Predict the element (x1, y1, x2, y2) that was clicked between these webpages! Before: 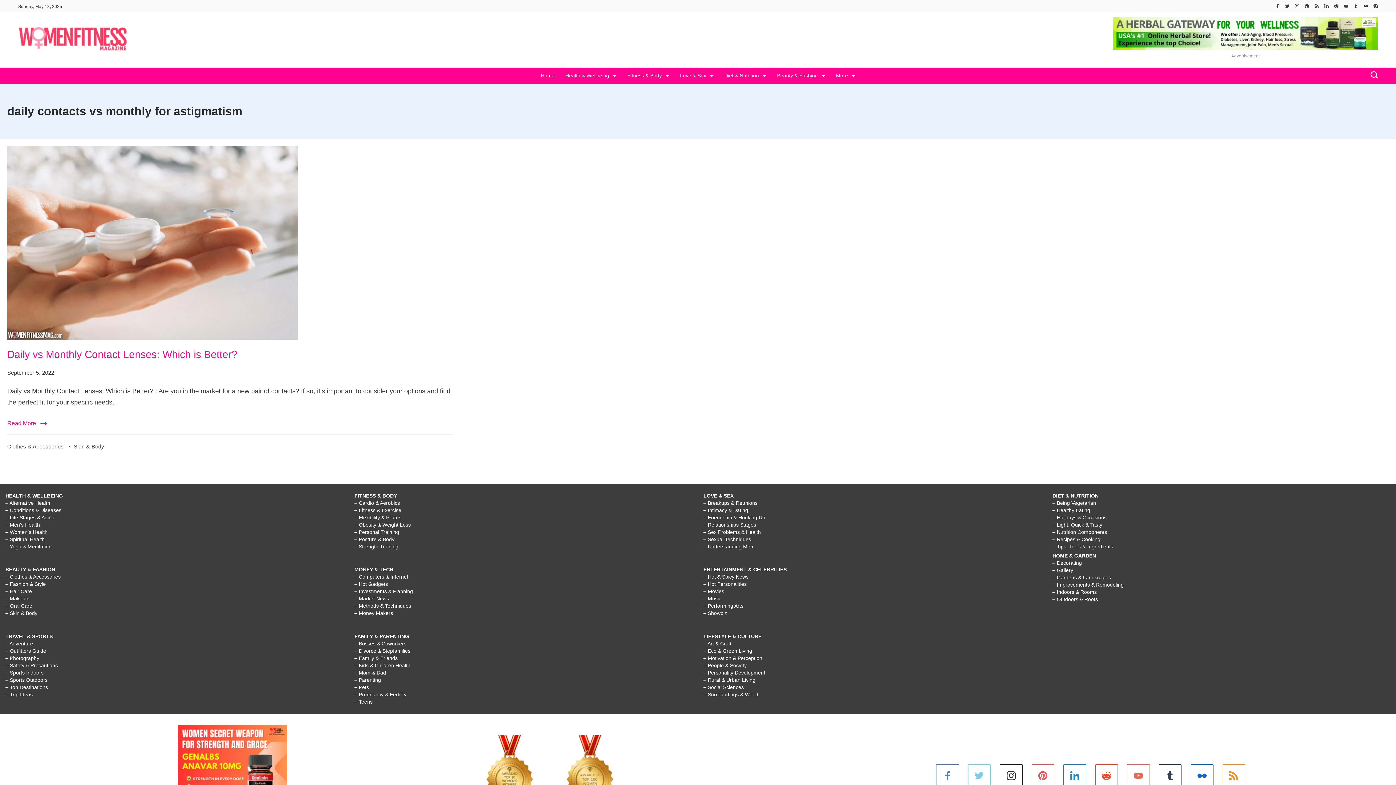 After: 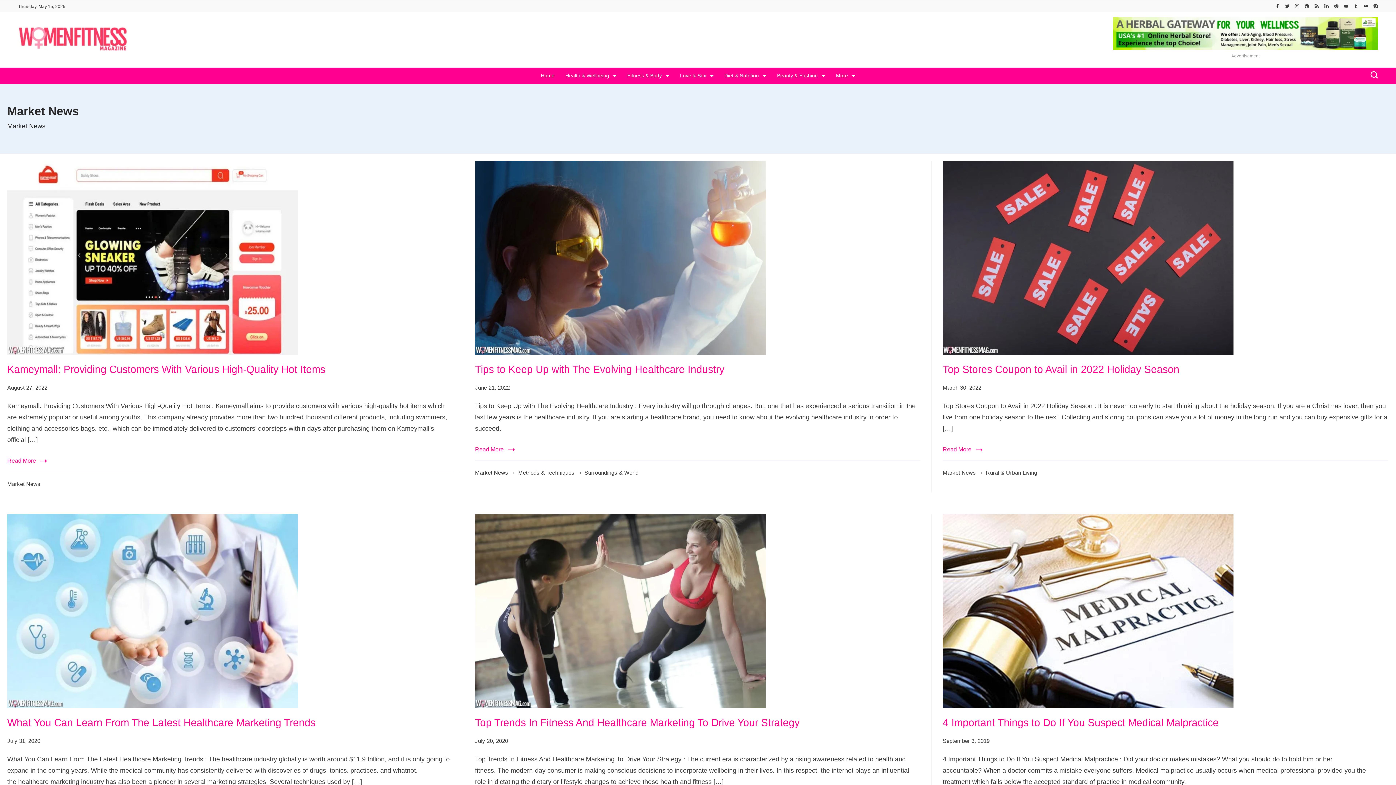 Action: bbox: (354, 596, 389, 601) label: – Market News